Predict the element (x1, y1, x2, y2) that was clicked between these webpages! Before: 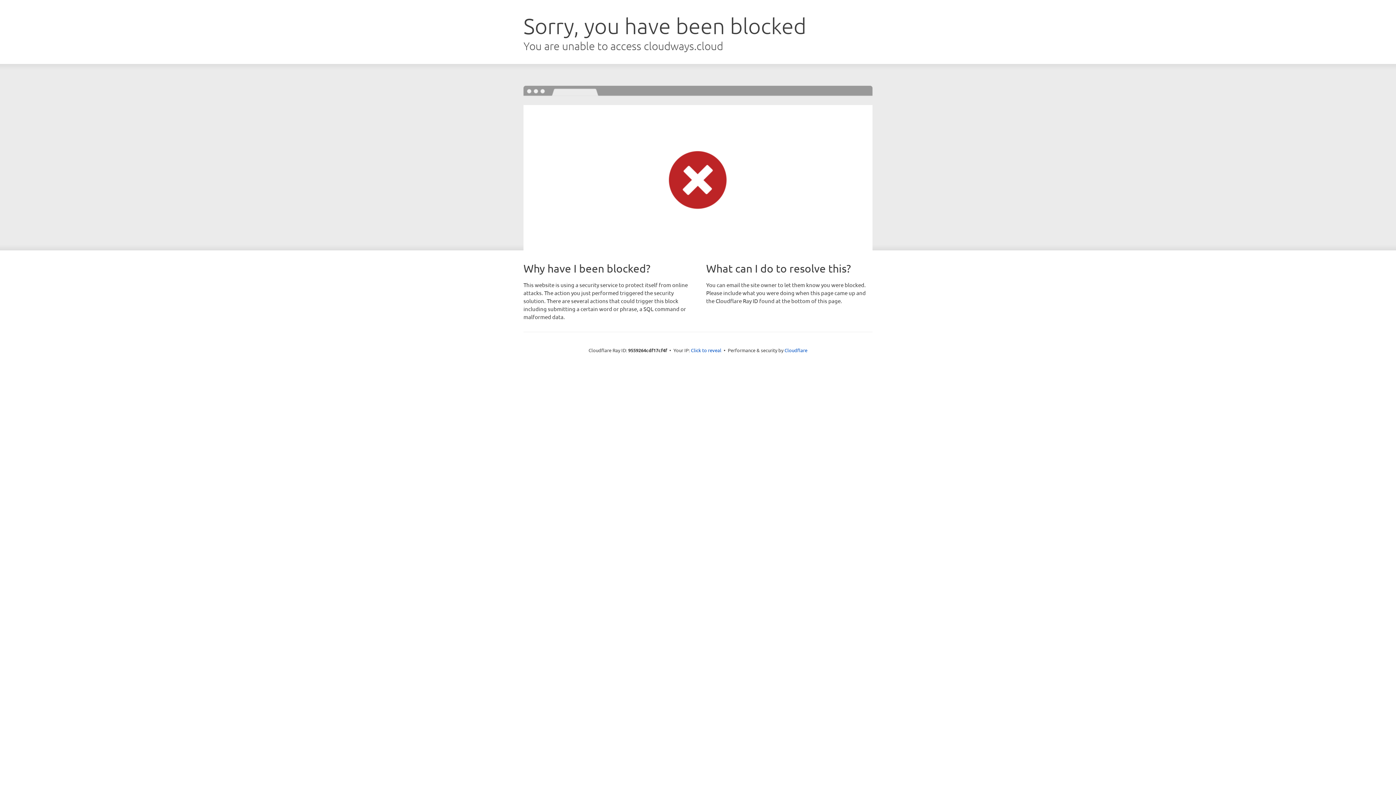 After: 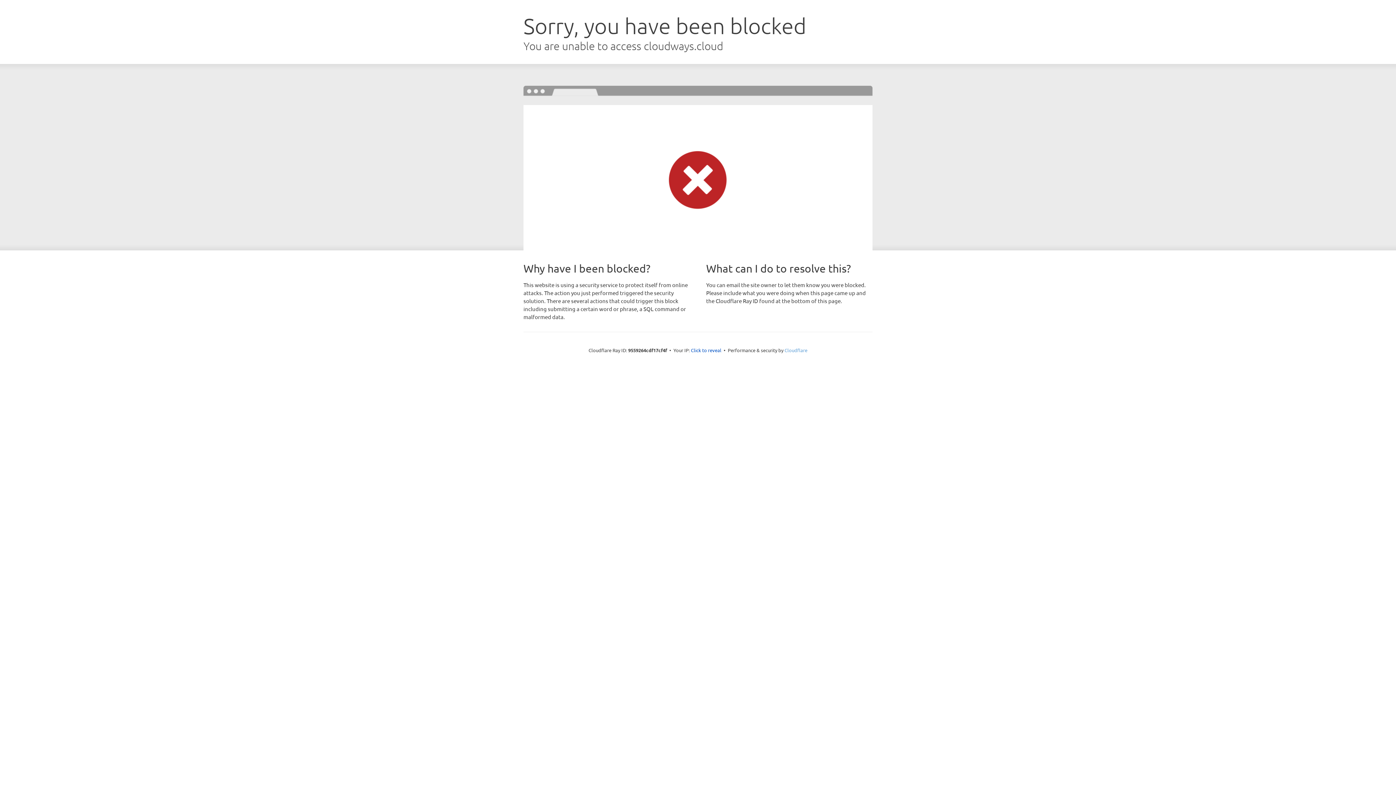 Action: label: Cloudflare bbox: (784, 347, 807, 353)